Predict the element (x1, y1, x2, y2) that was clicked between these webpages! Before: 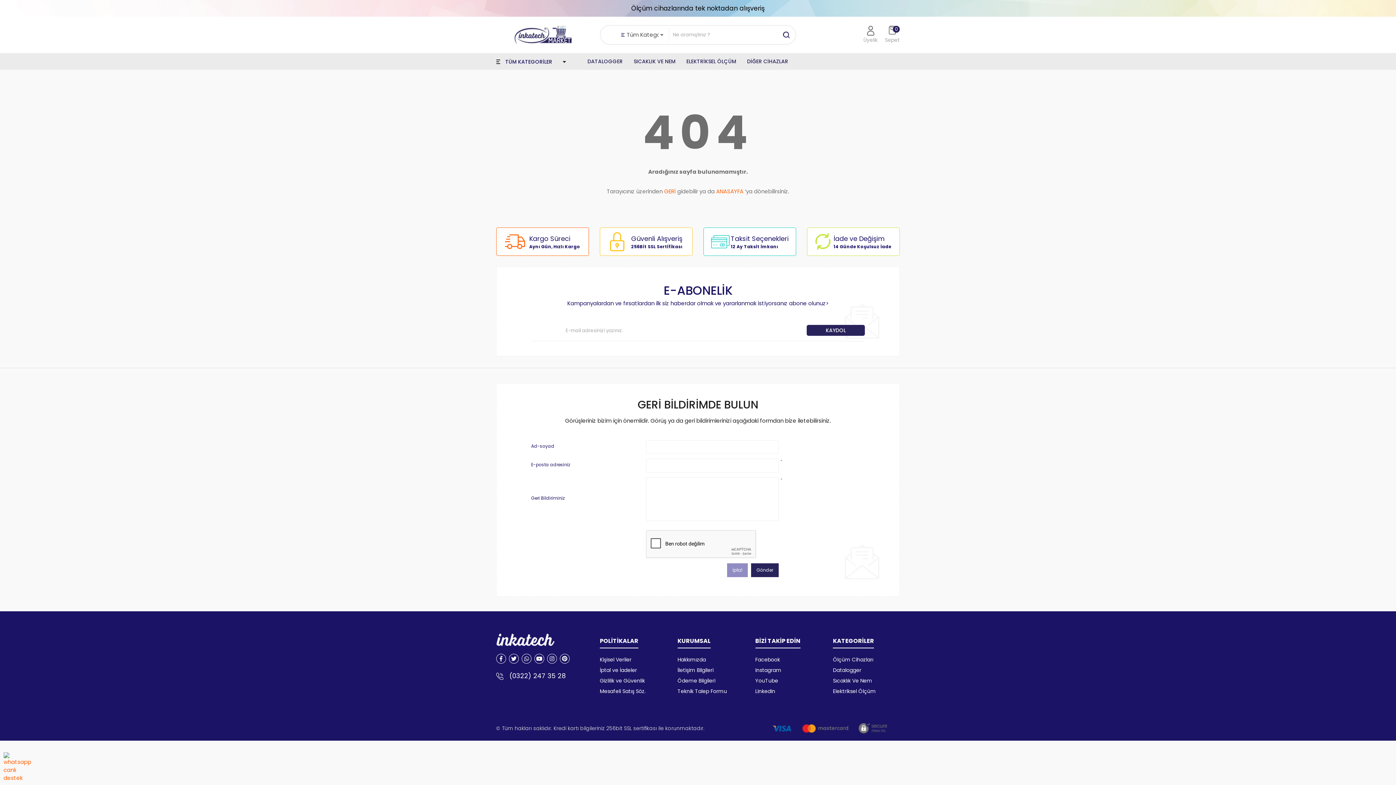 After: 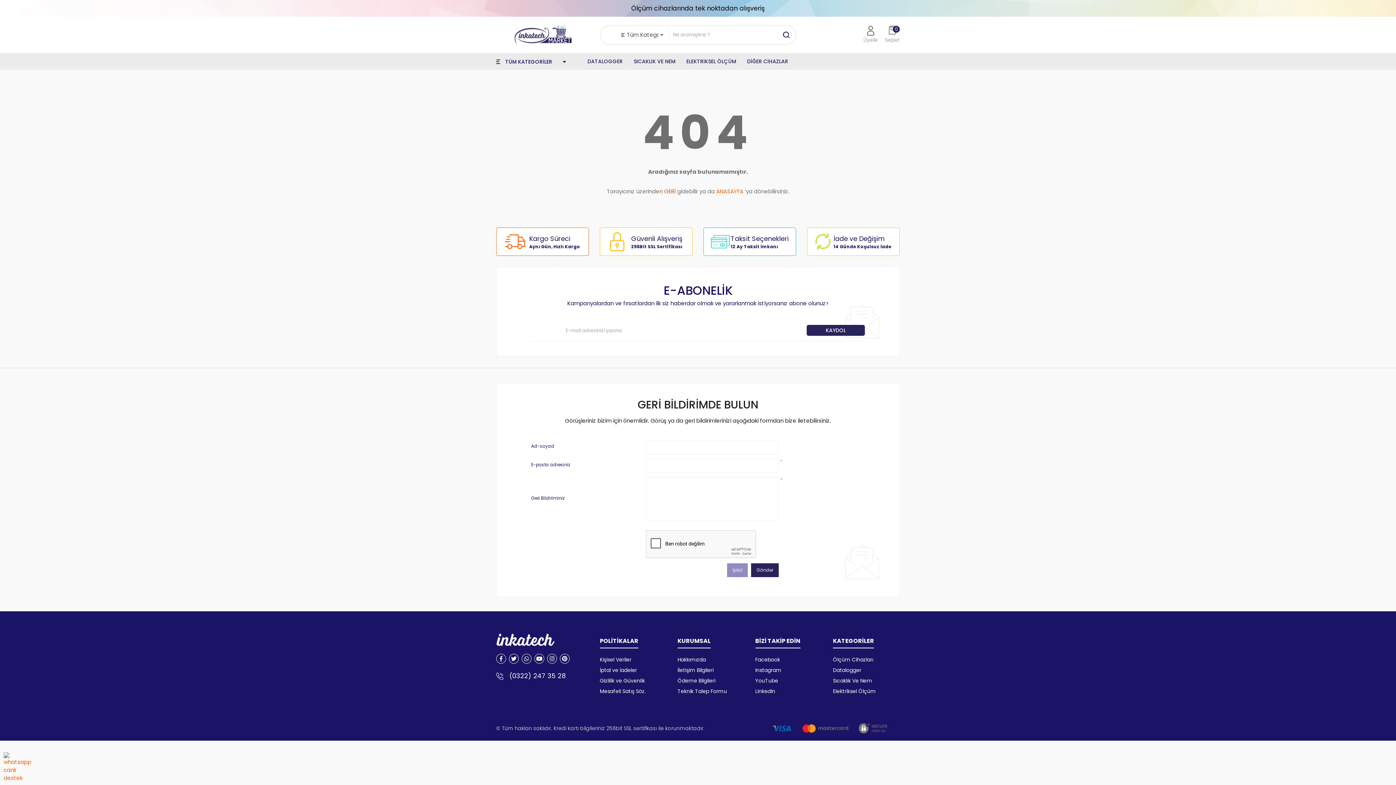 Action: label: GERİ bbox: (664, 187, 676, 195)